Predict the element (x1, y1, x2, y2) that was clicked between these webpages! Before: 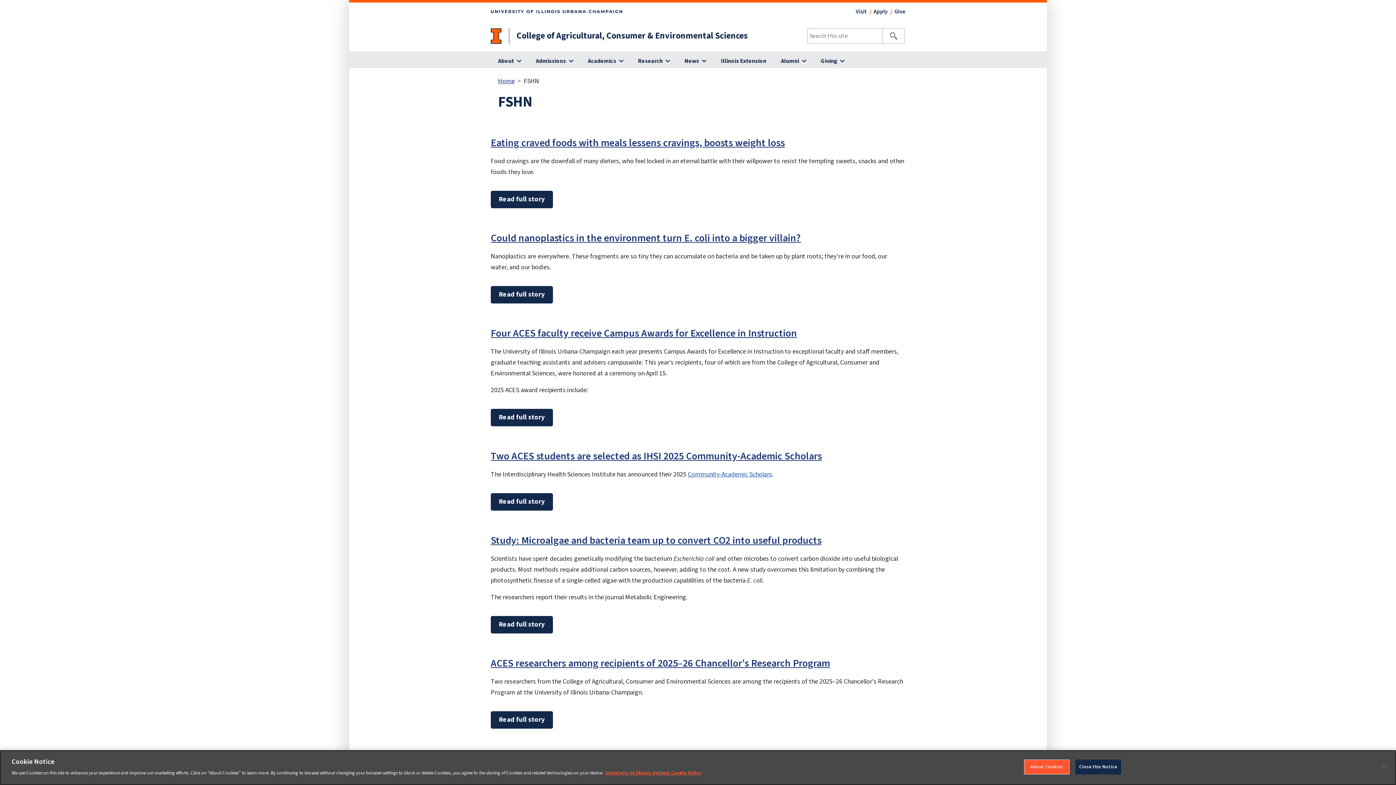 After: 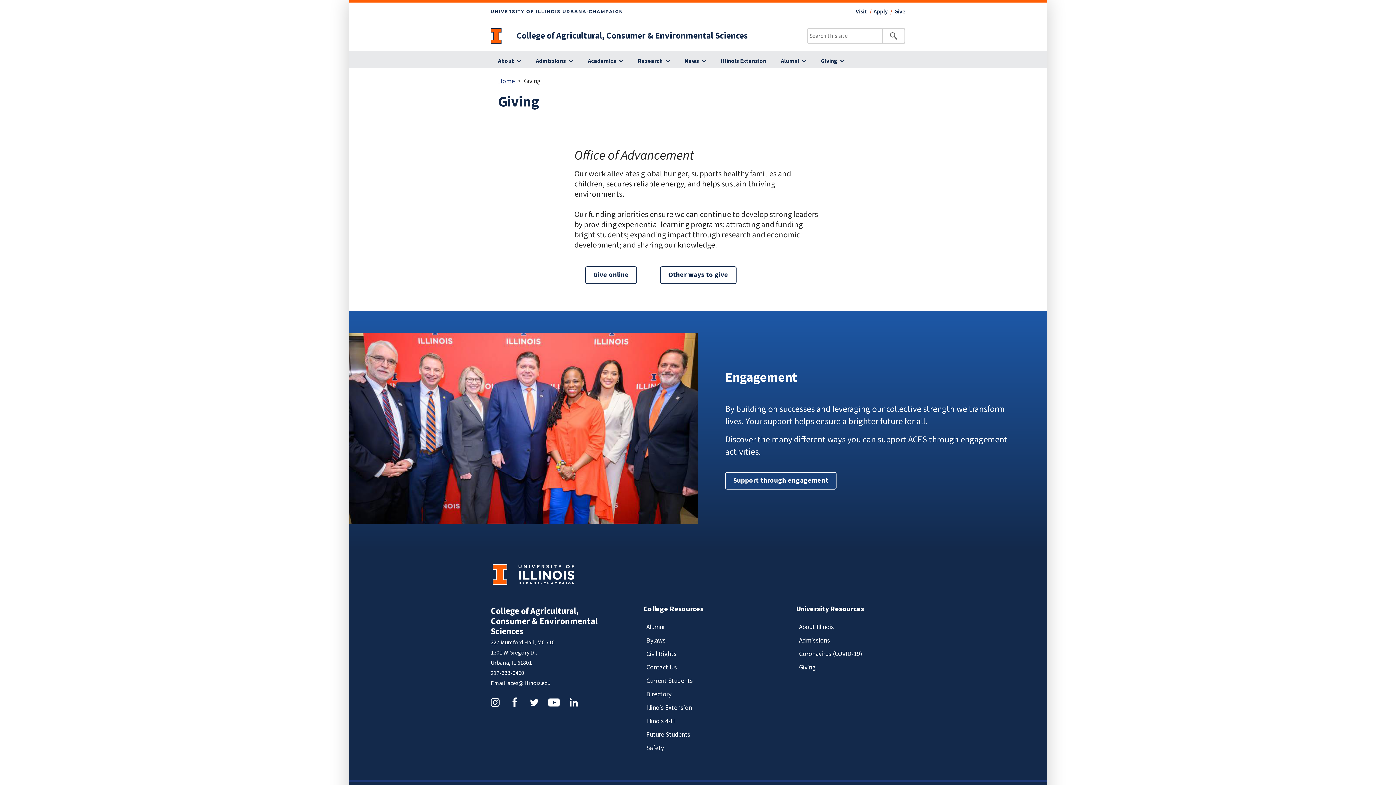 Action: label: Giving bbox: (813, 54, 852, 68)